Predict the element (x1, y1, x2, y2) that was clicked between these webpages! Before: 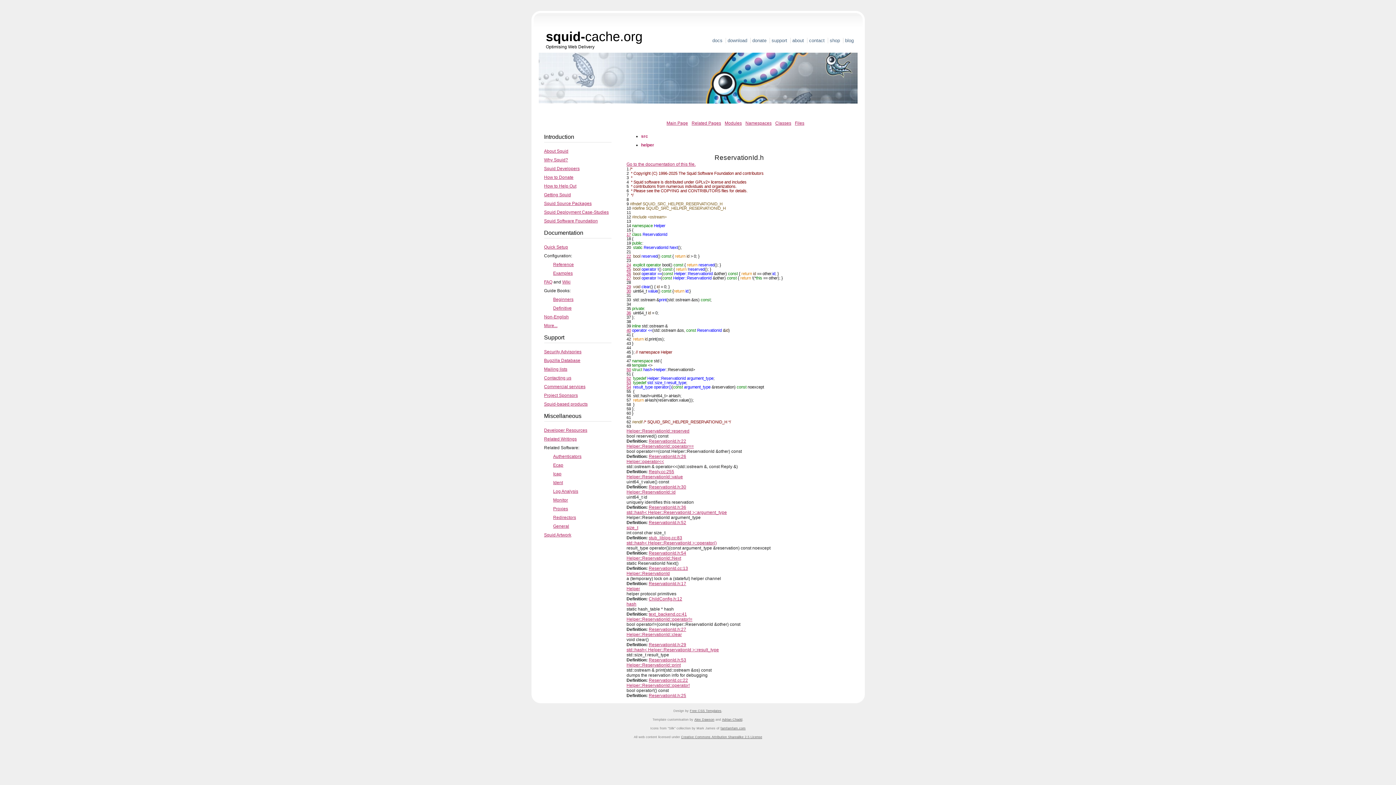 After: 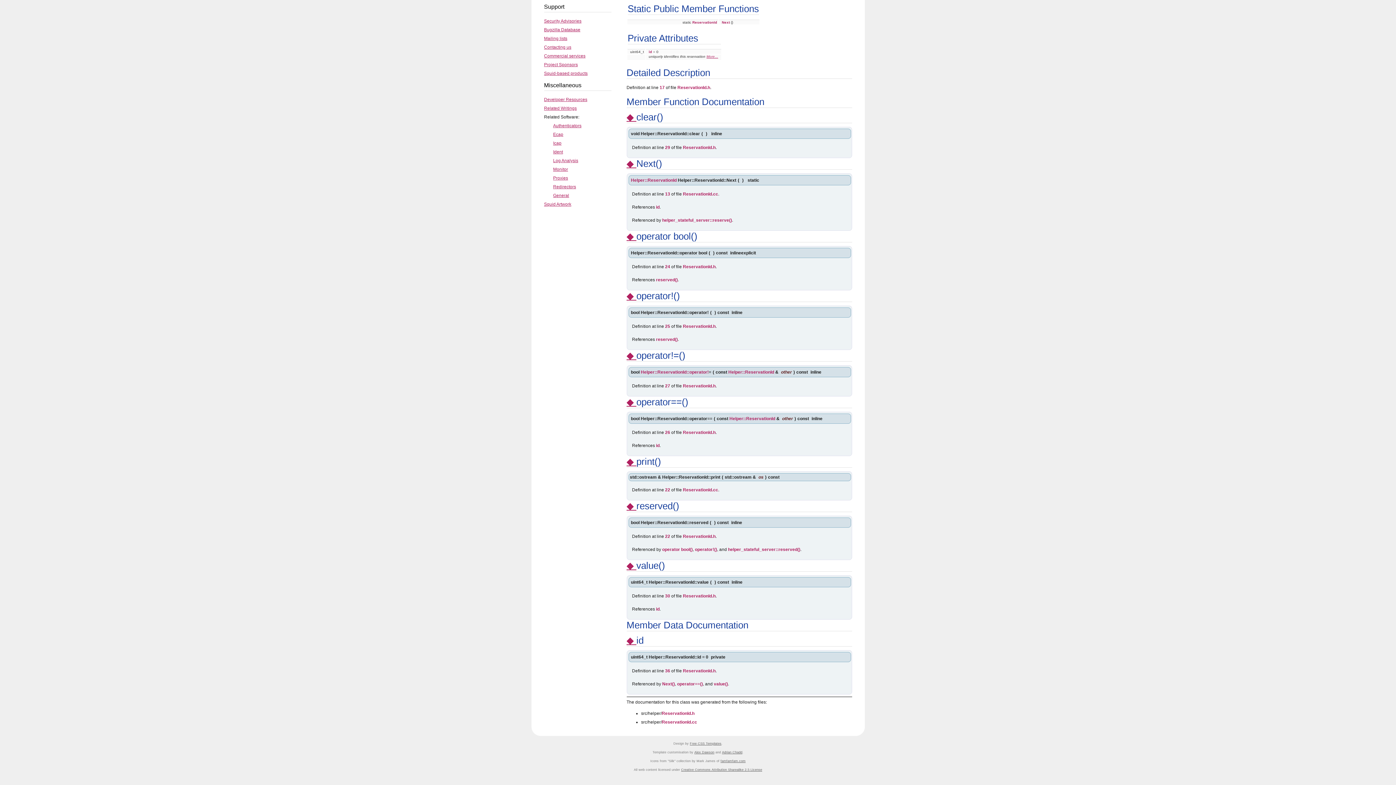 Action: bbox: (626, 683, 690, 688) label: Helper::ReservationId::operator!